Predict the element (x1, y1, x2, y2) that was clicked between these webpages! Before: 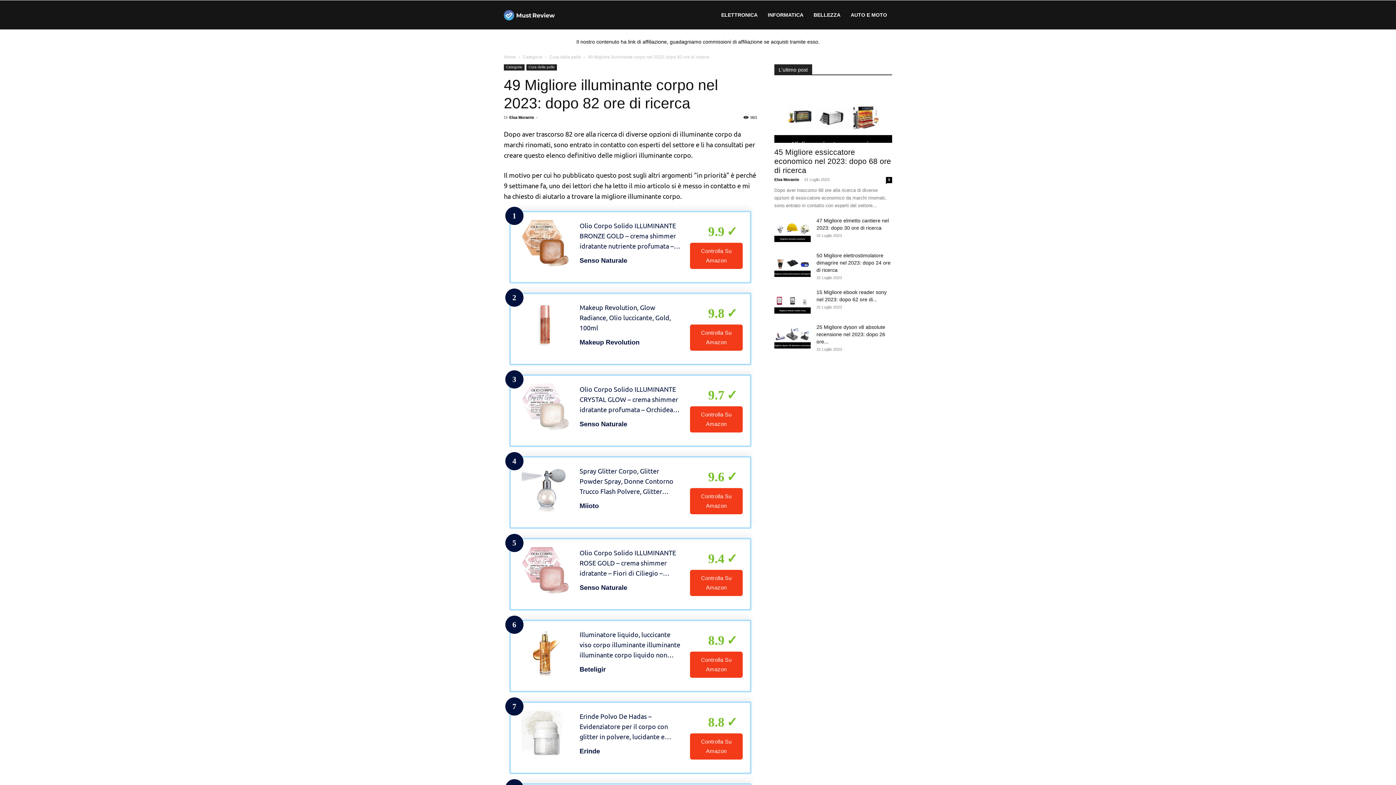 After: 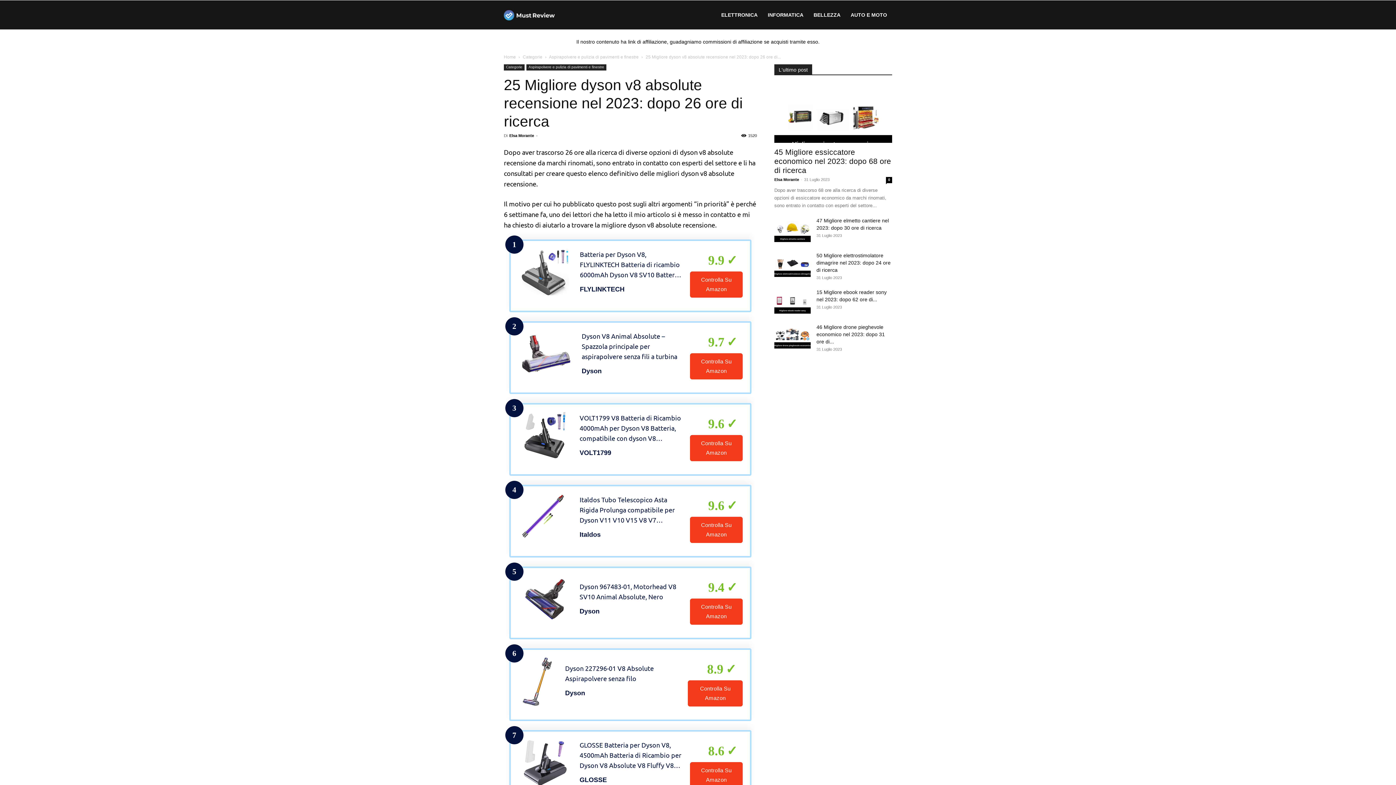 Action: label: 25 Migliore dyson v8 absolute recensione nel 2023: dopo 26 ore... bbox: (816, 324, 885, 344)